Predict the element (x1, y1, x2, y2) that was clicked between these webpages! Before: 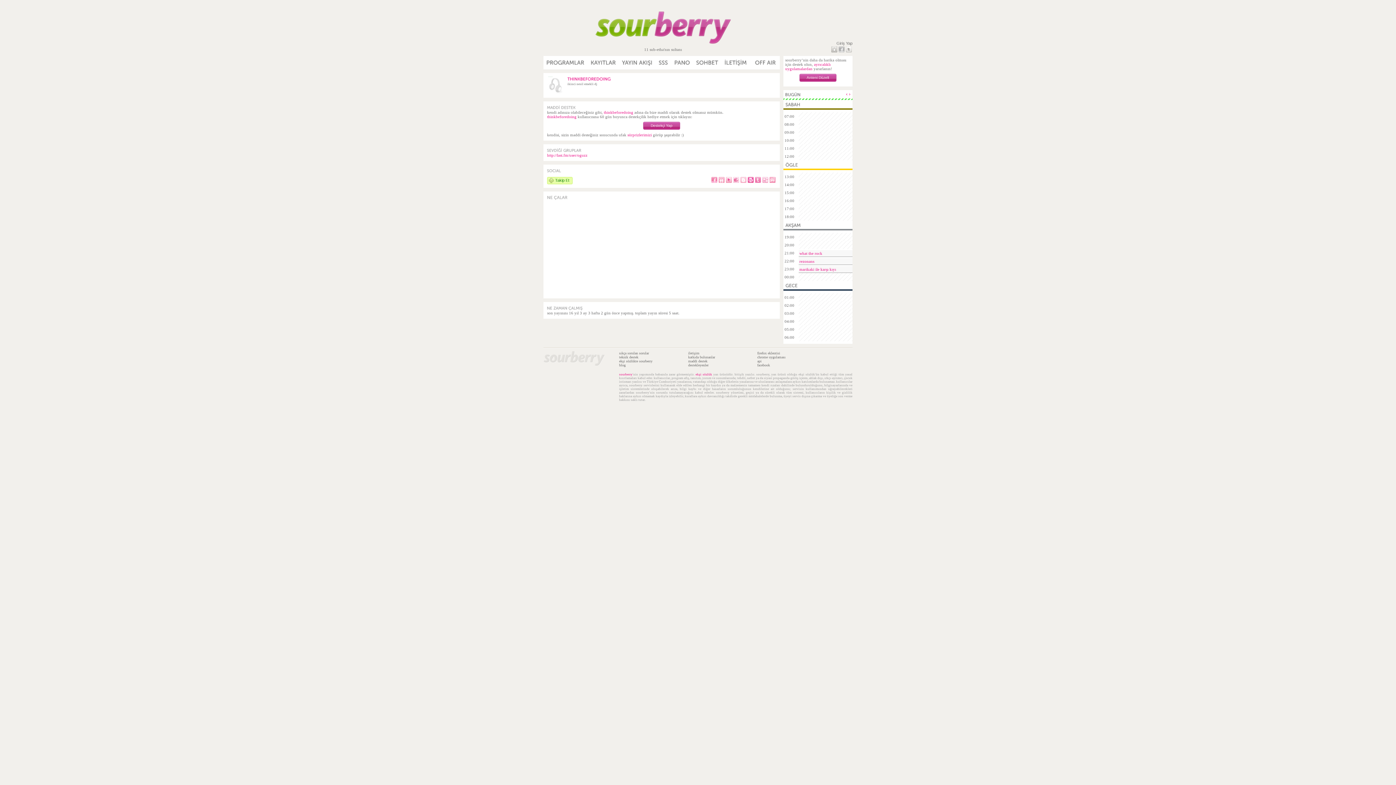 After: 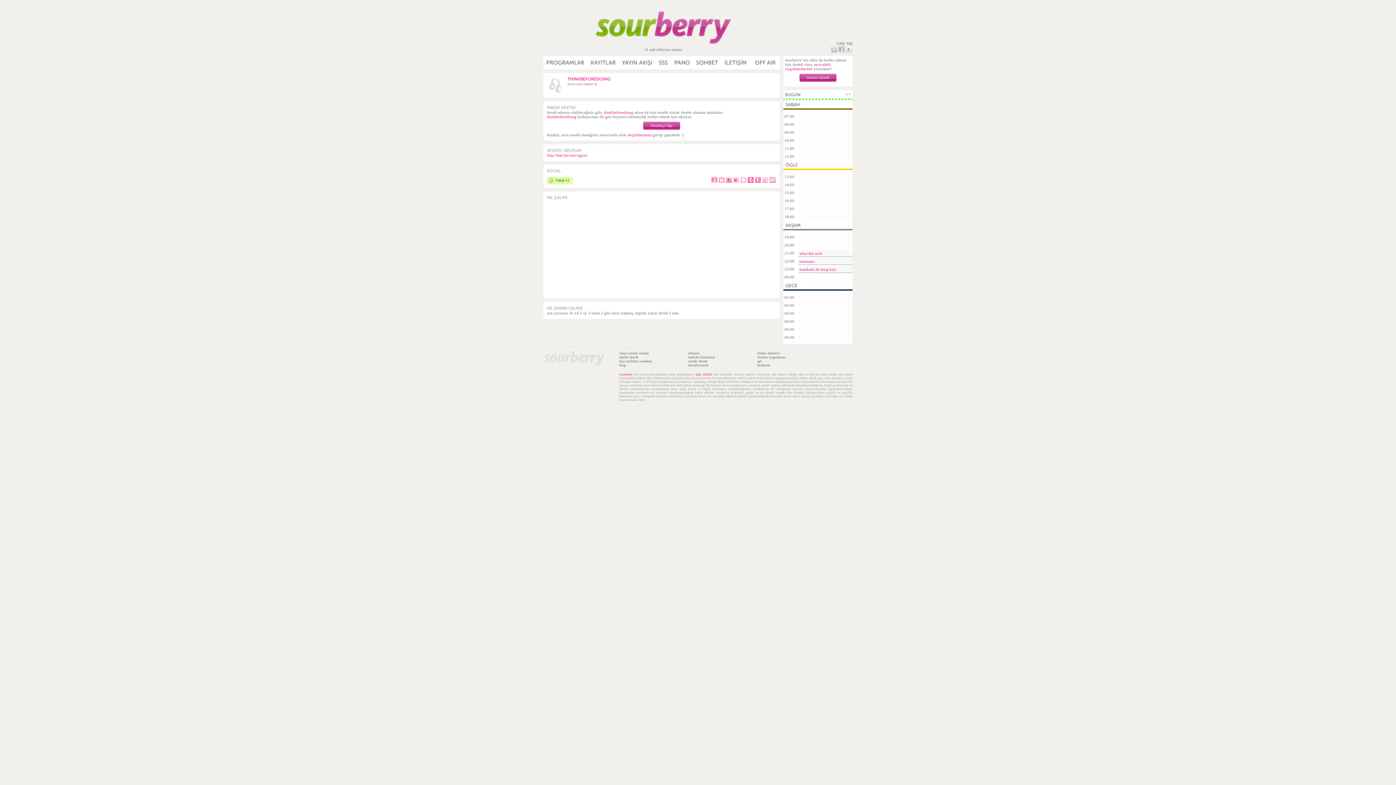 Action: bbox: (725, 177, 732, 182)